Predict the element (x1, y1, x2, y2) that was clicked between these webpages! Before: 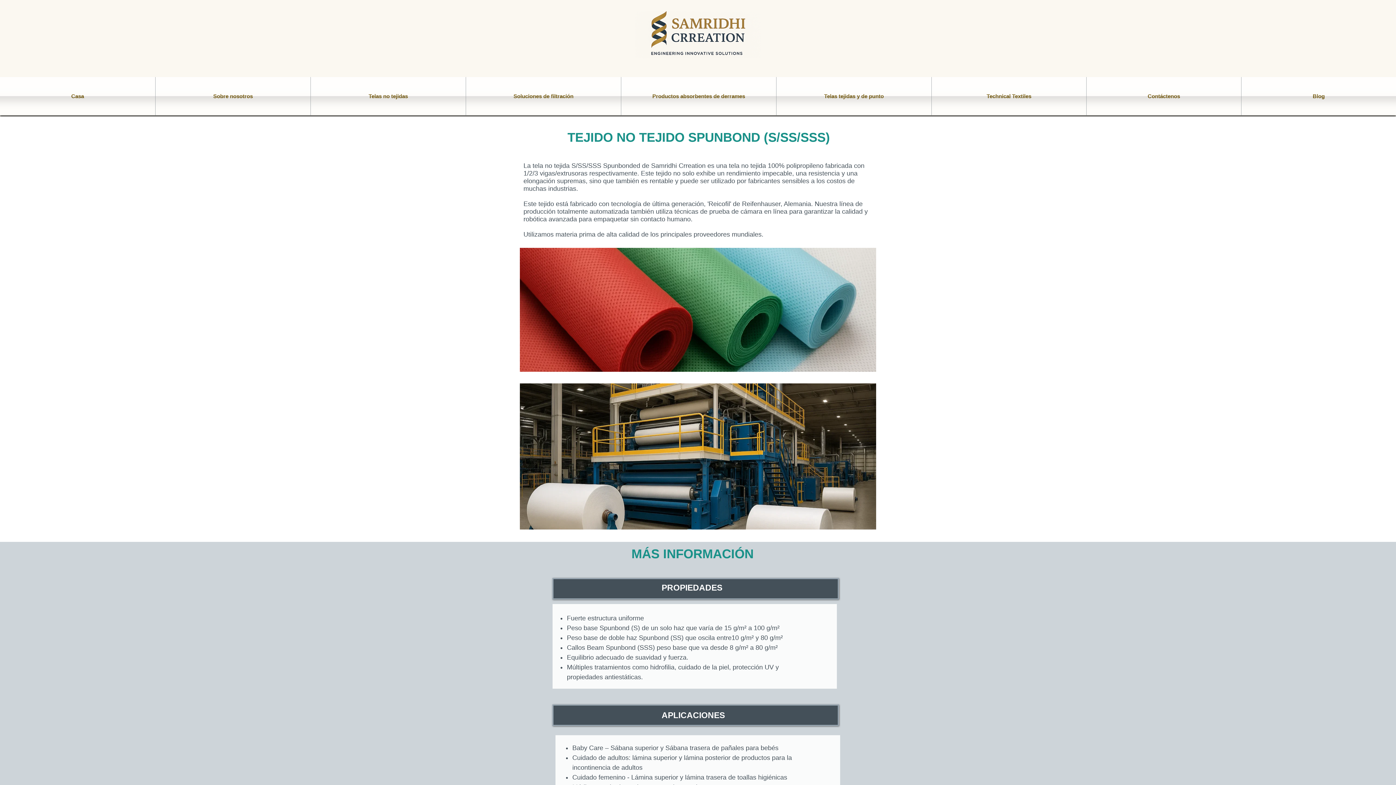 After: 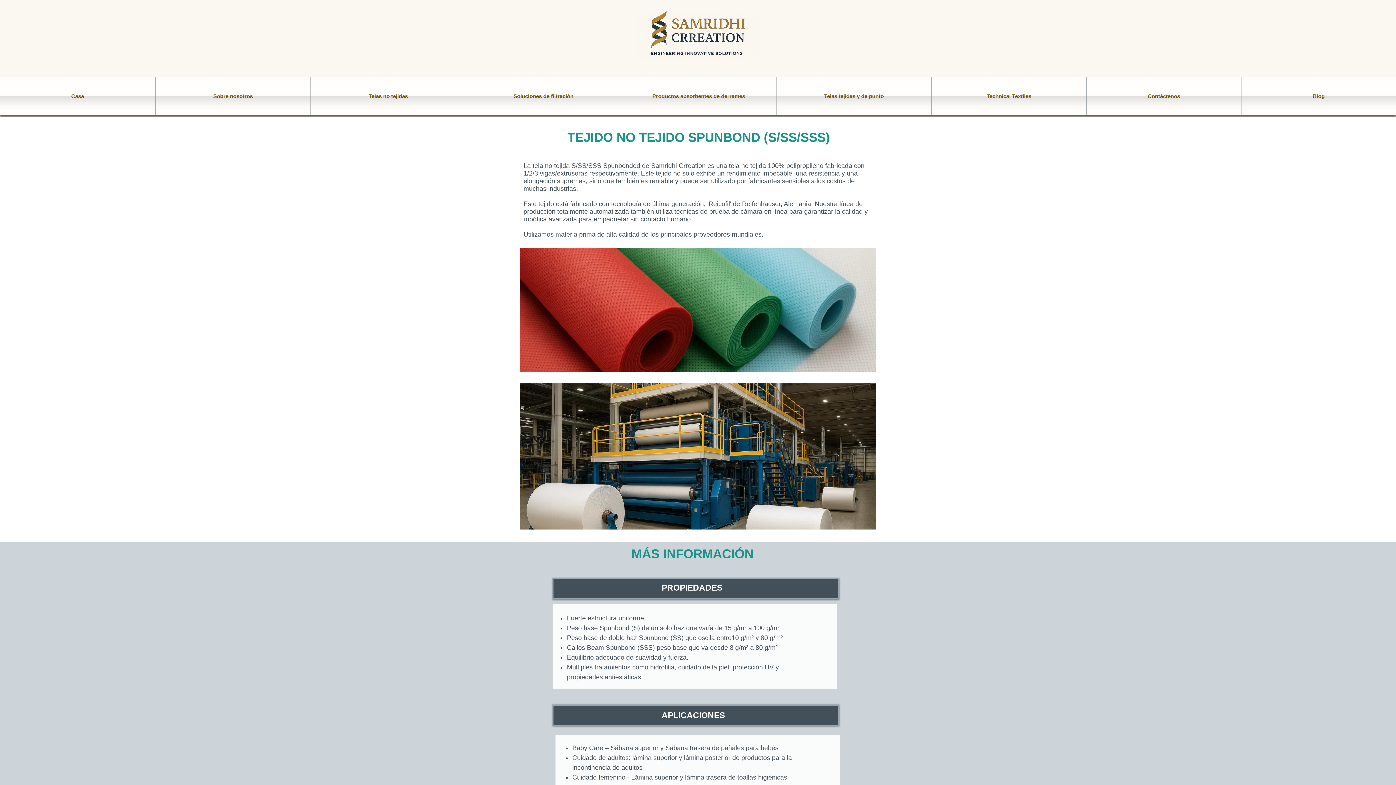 Action: label: Productos absorbentes de derrames bbox: (621, 77, 776, 115)